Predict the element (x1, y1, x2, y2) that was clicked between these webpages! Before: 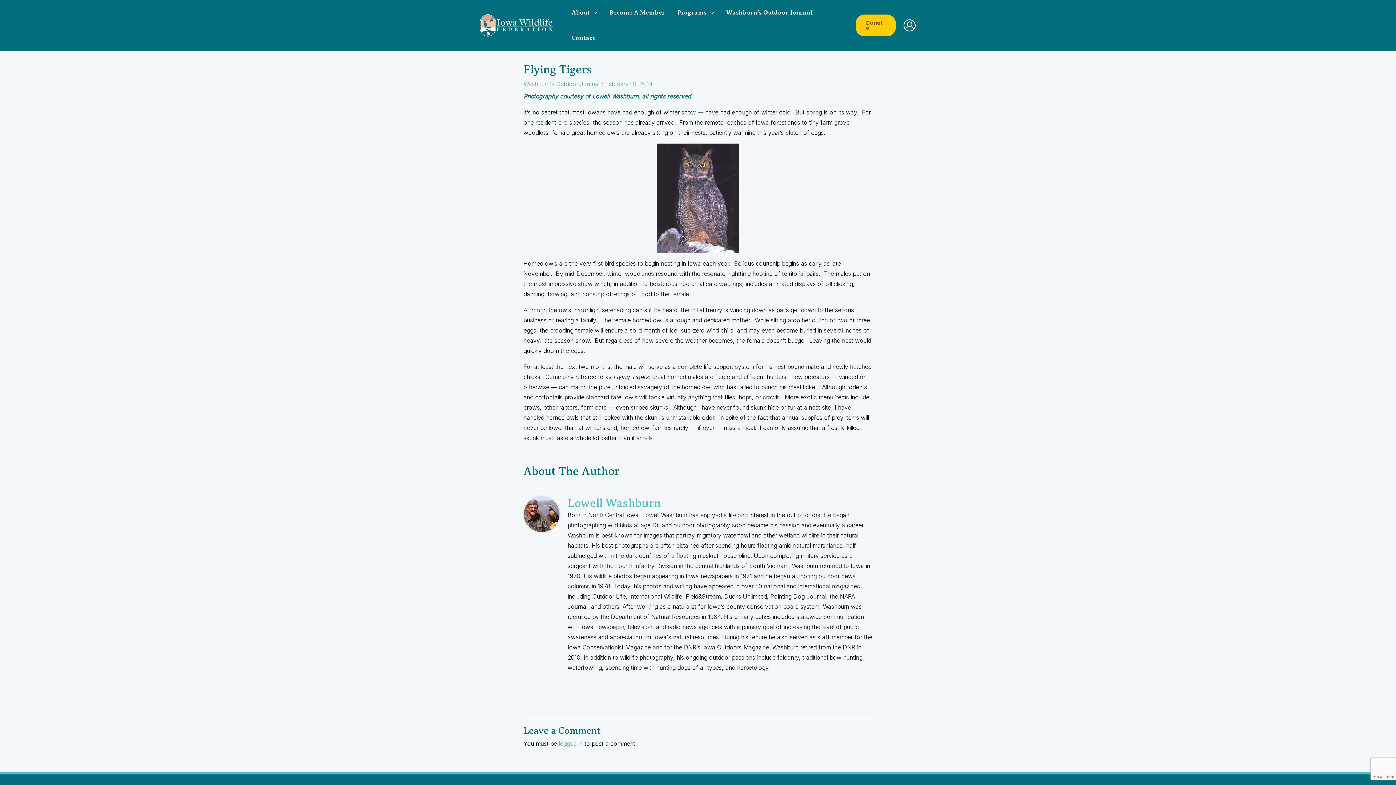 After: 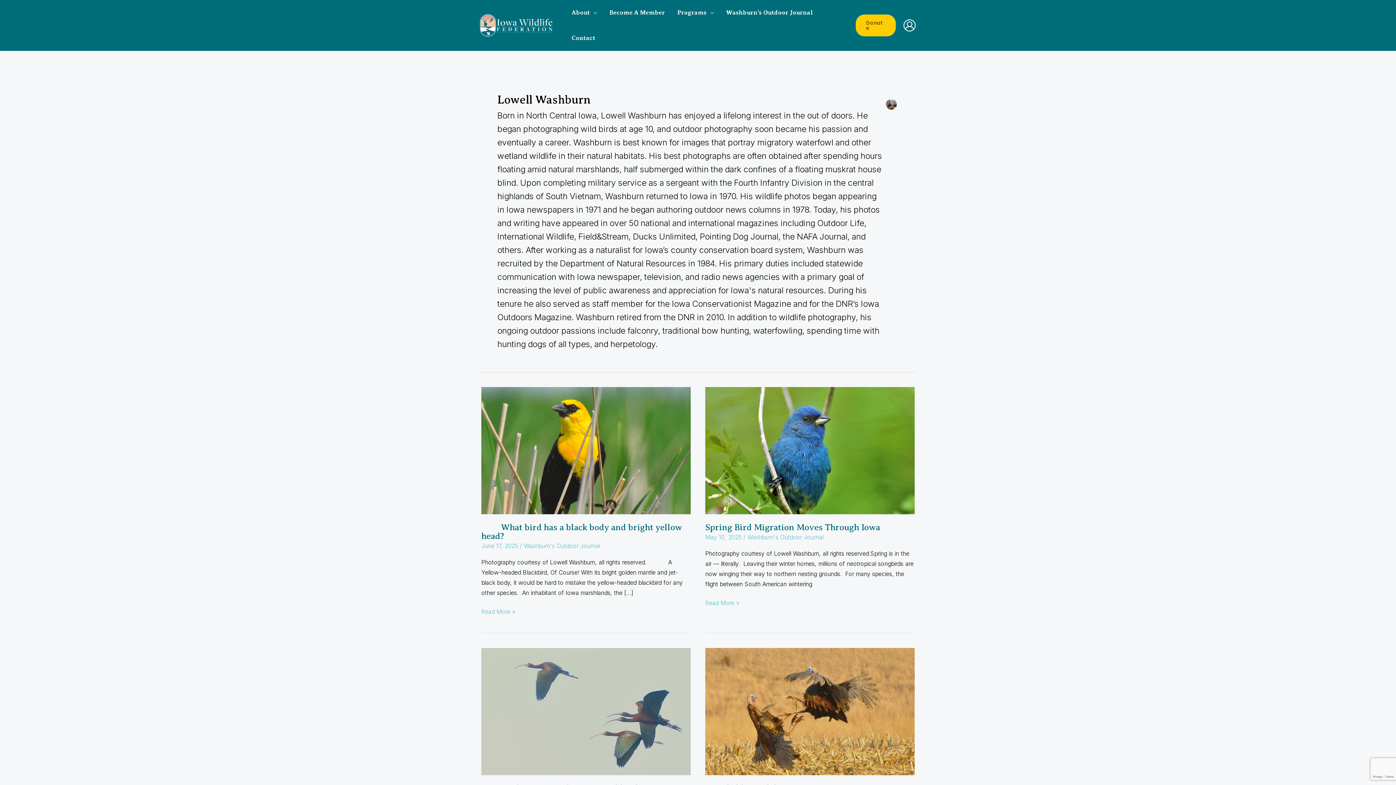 Action: bbox: (567, 496, 872, 510) label: Lowell Washburn